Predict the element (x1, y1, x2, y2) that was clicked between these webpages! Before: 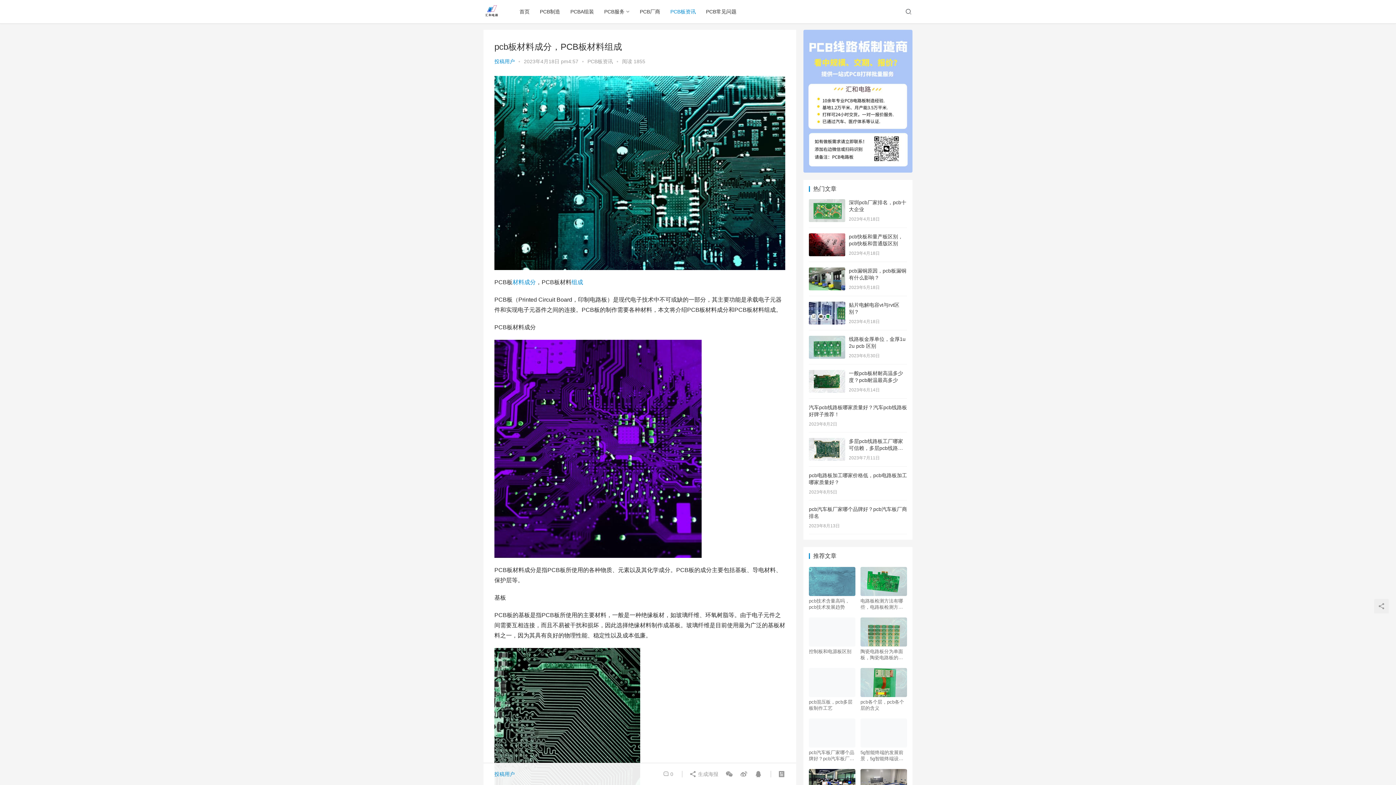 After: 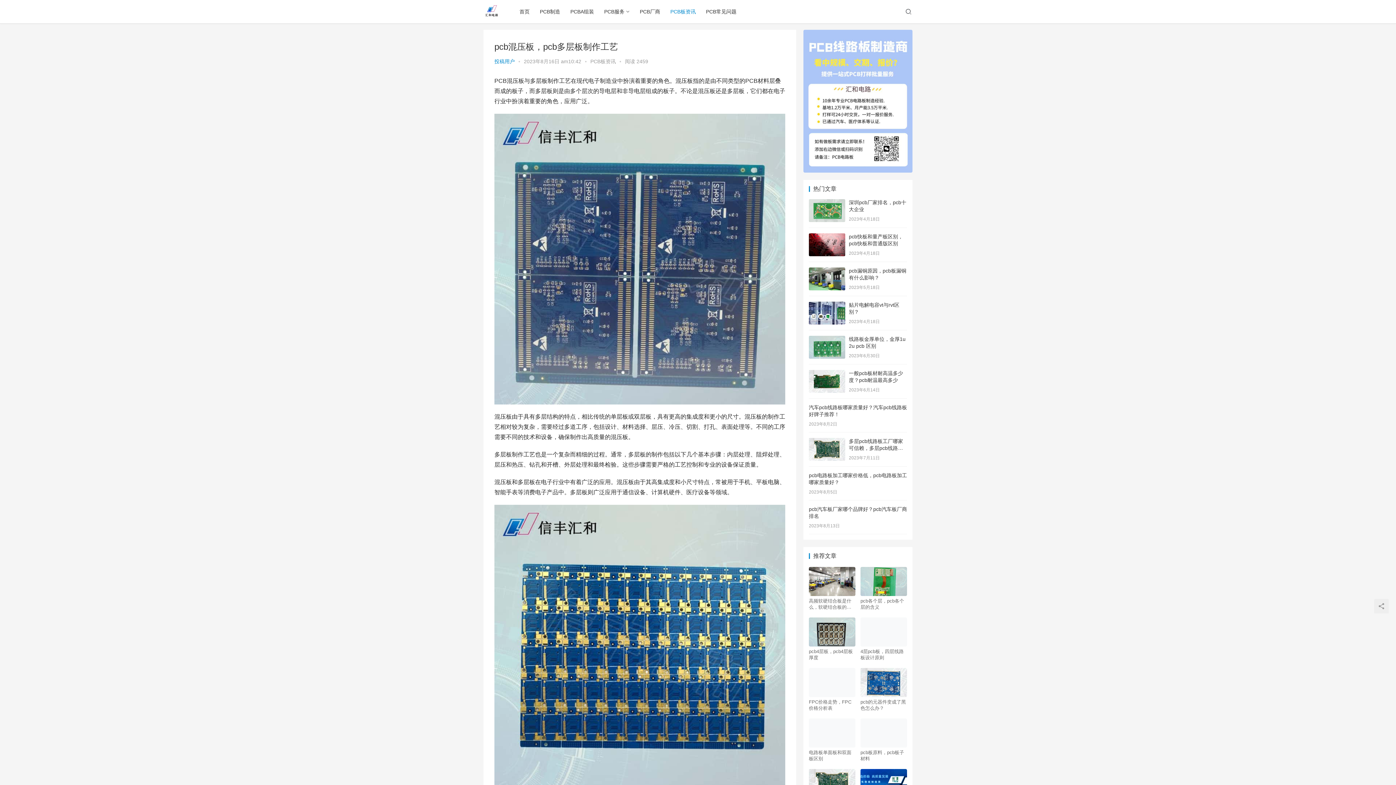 Action: label: pcb混压板，pcb多层板制作工艺 bbox: (809, 699, 855, 711)